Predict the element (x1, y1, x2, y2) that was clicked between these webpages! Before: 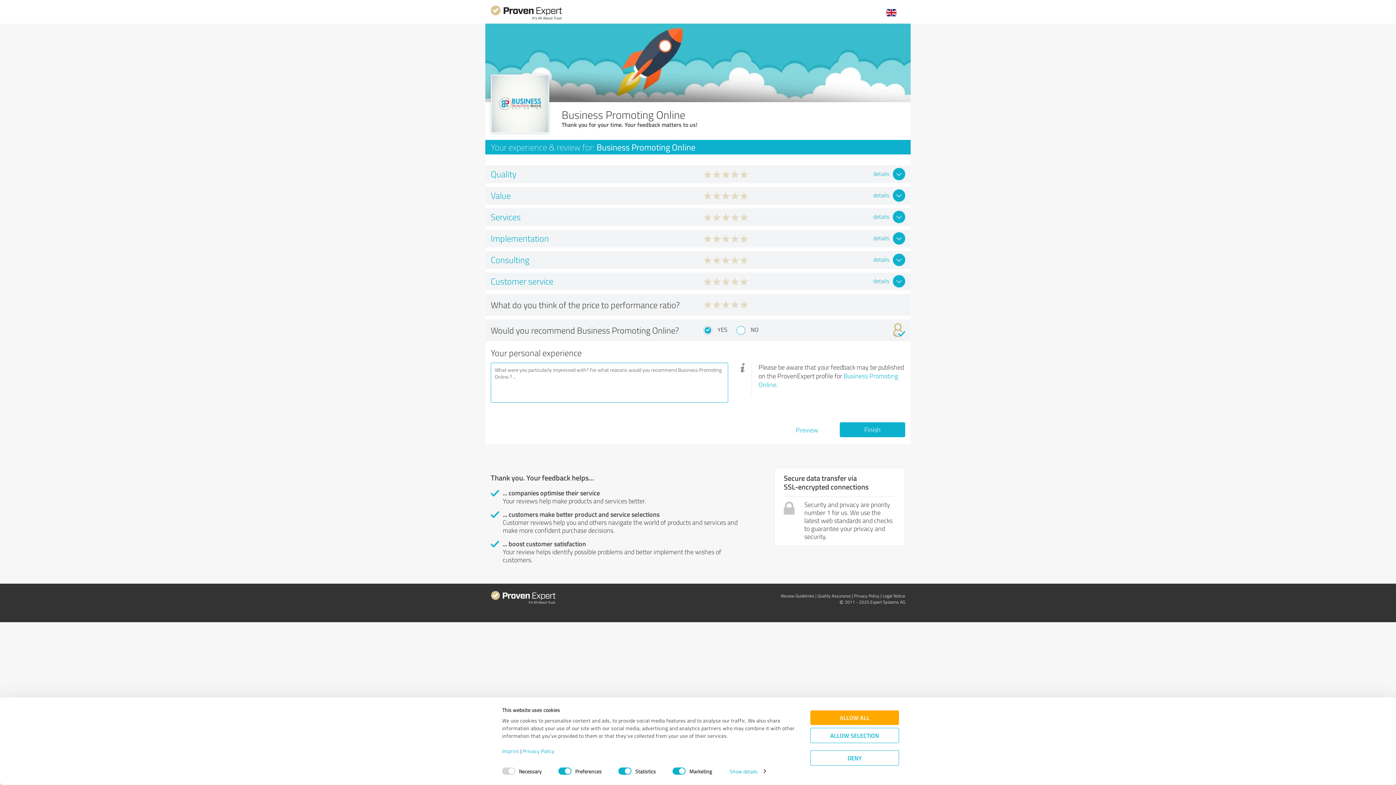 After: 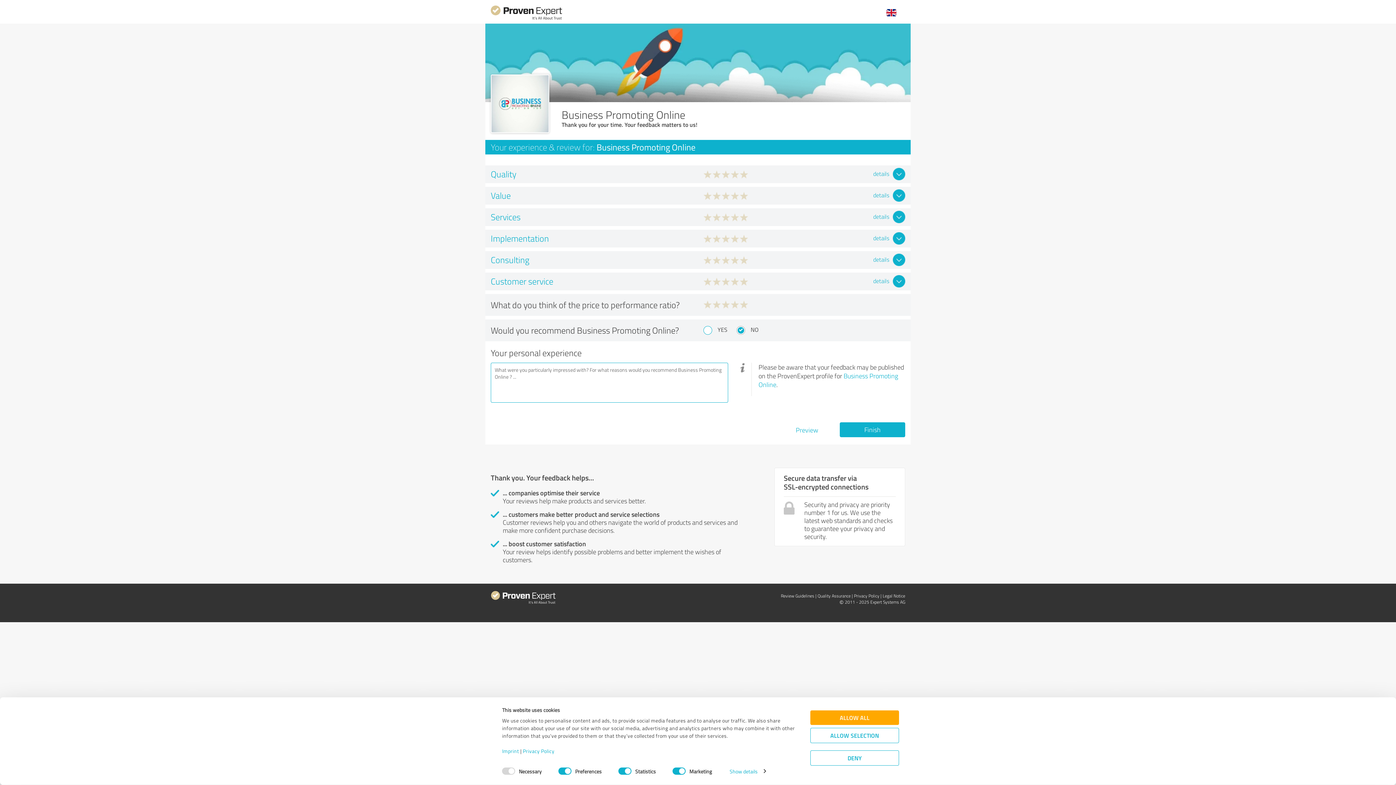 Action: bbox: (736, 326, 745, 334)